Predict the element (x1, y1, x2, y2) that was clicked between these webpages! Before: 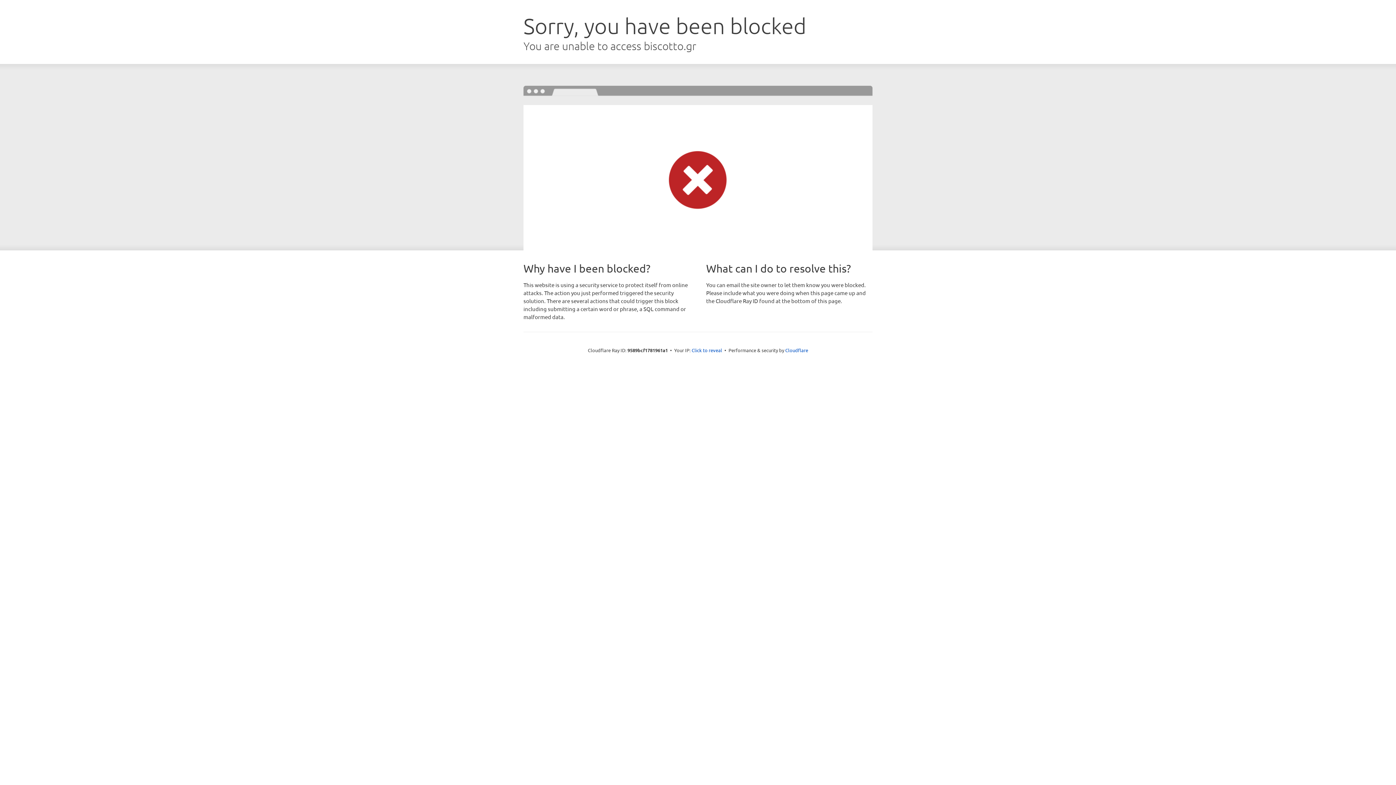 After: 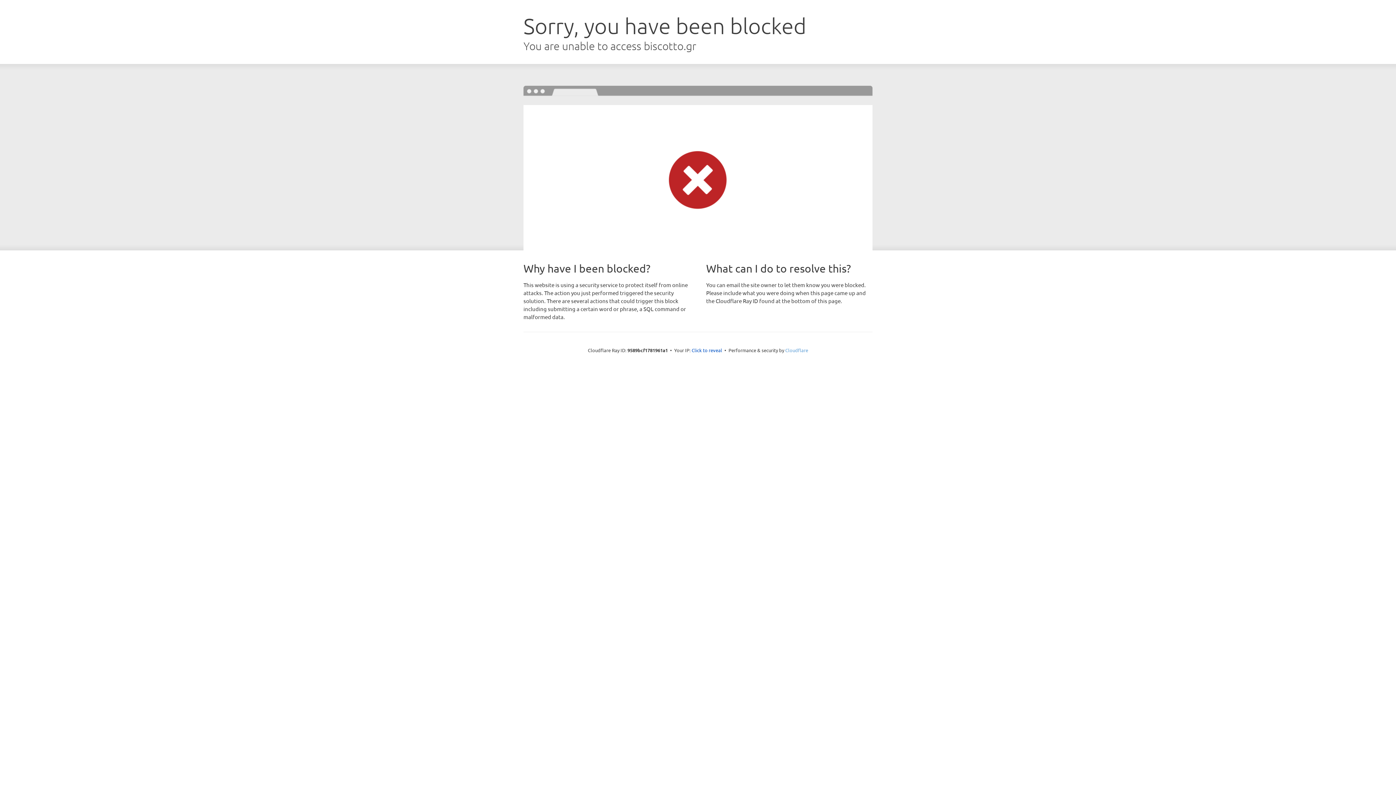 Action: bbox: (785, 347, 808, 353) label: Cloudflare